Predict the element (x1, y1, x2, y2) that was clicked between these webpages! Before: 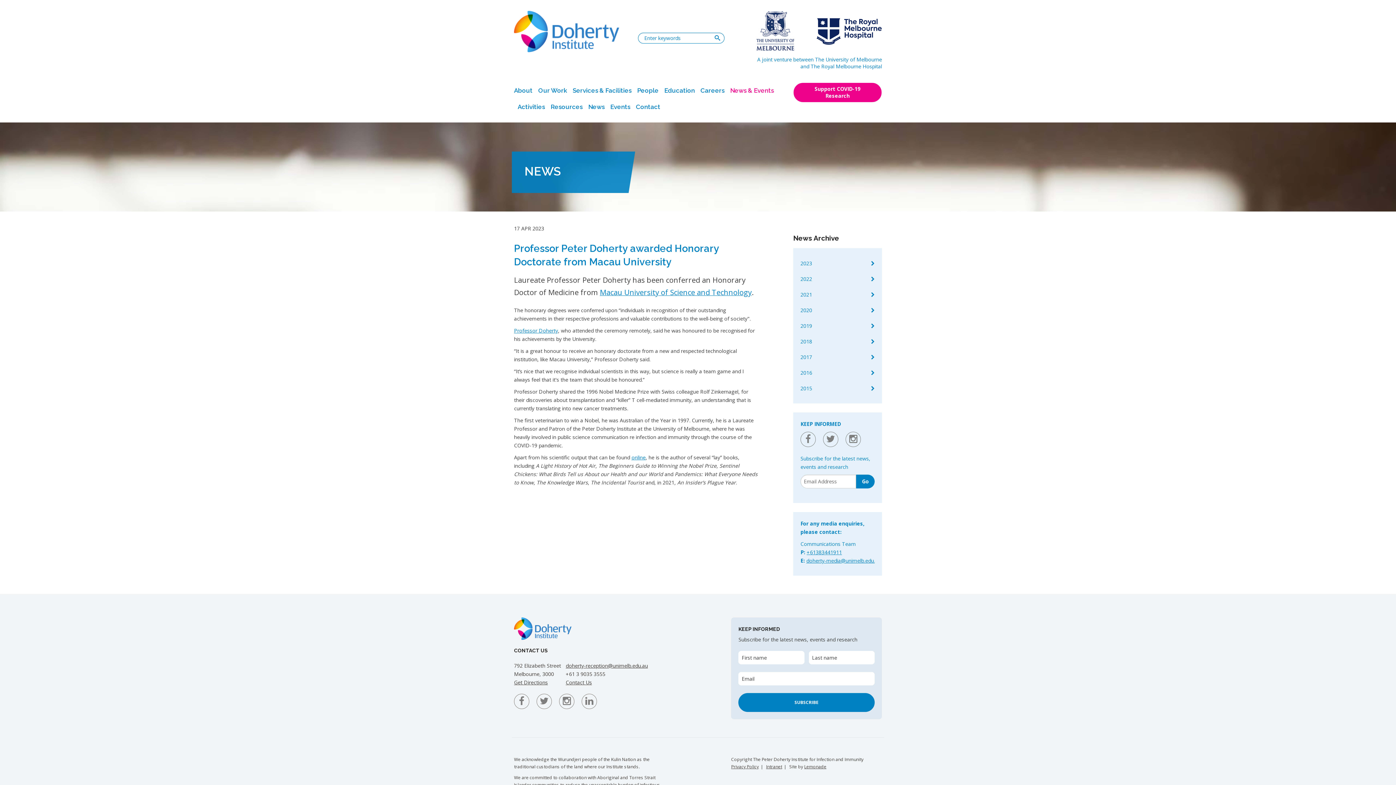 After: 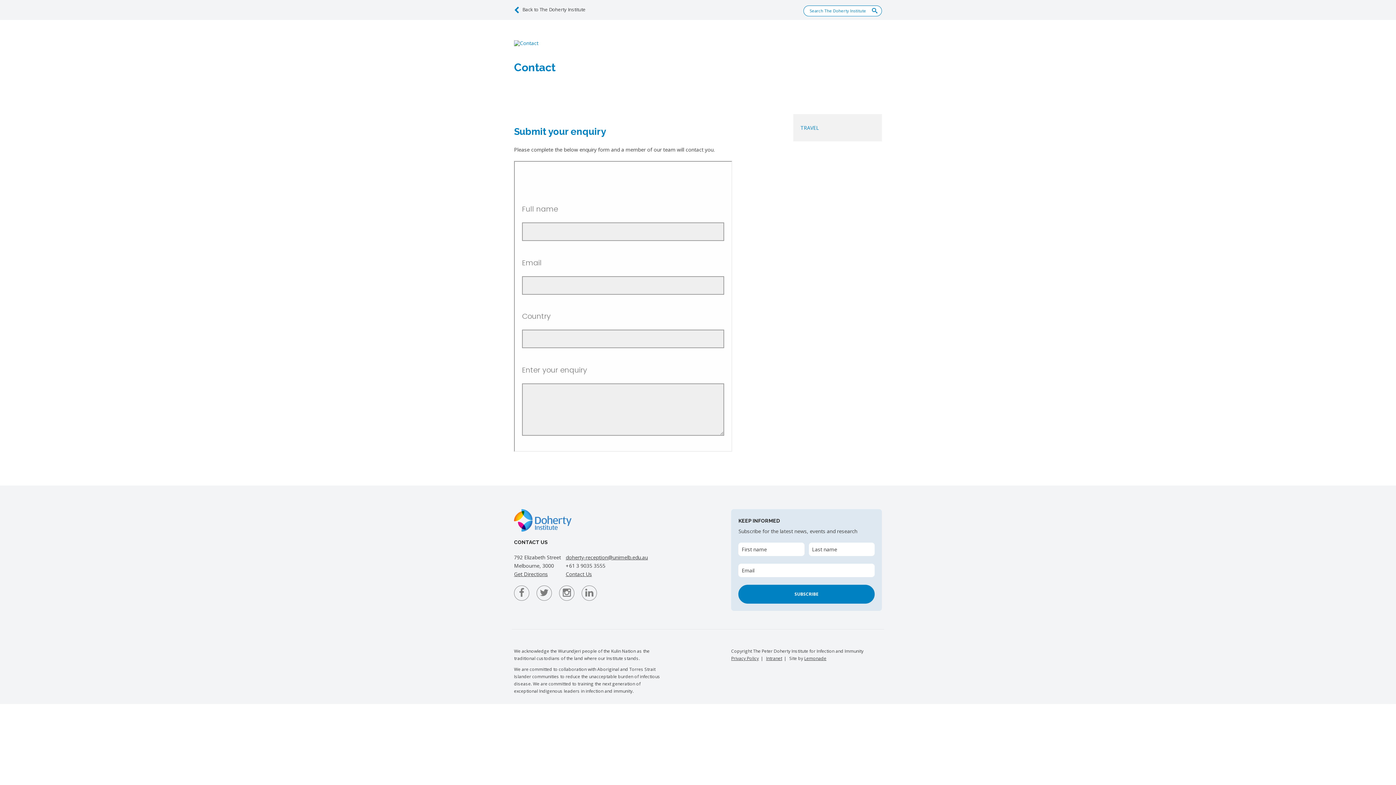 Action: bbox: (632, 98, 660, 115) label: Contact